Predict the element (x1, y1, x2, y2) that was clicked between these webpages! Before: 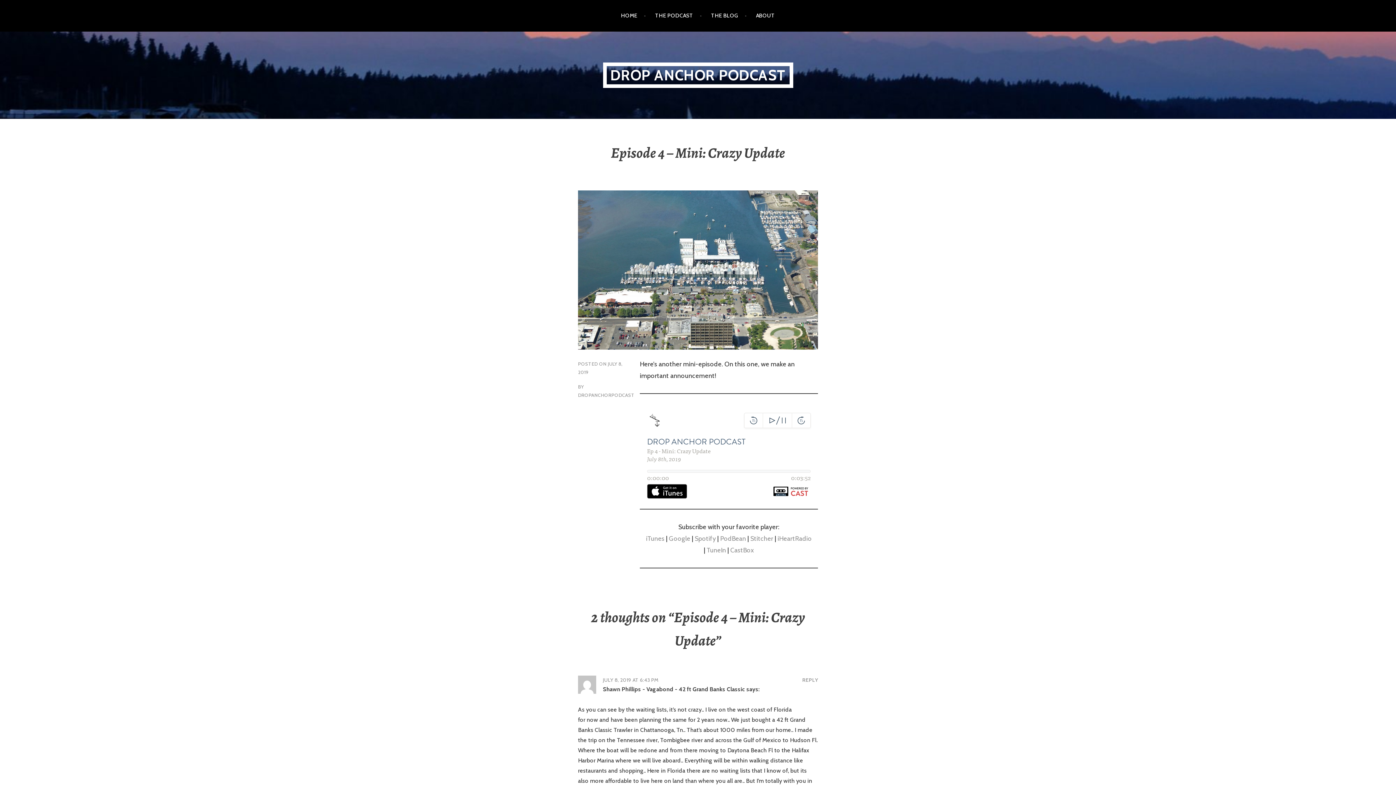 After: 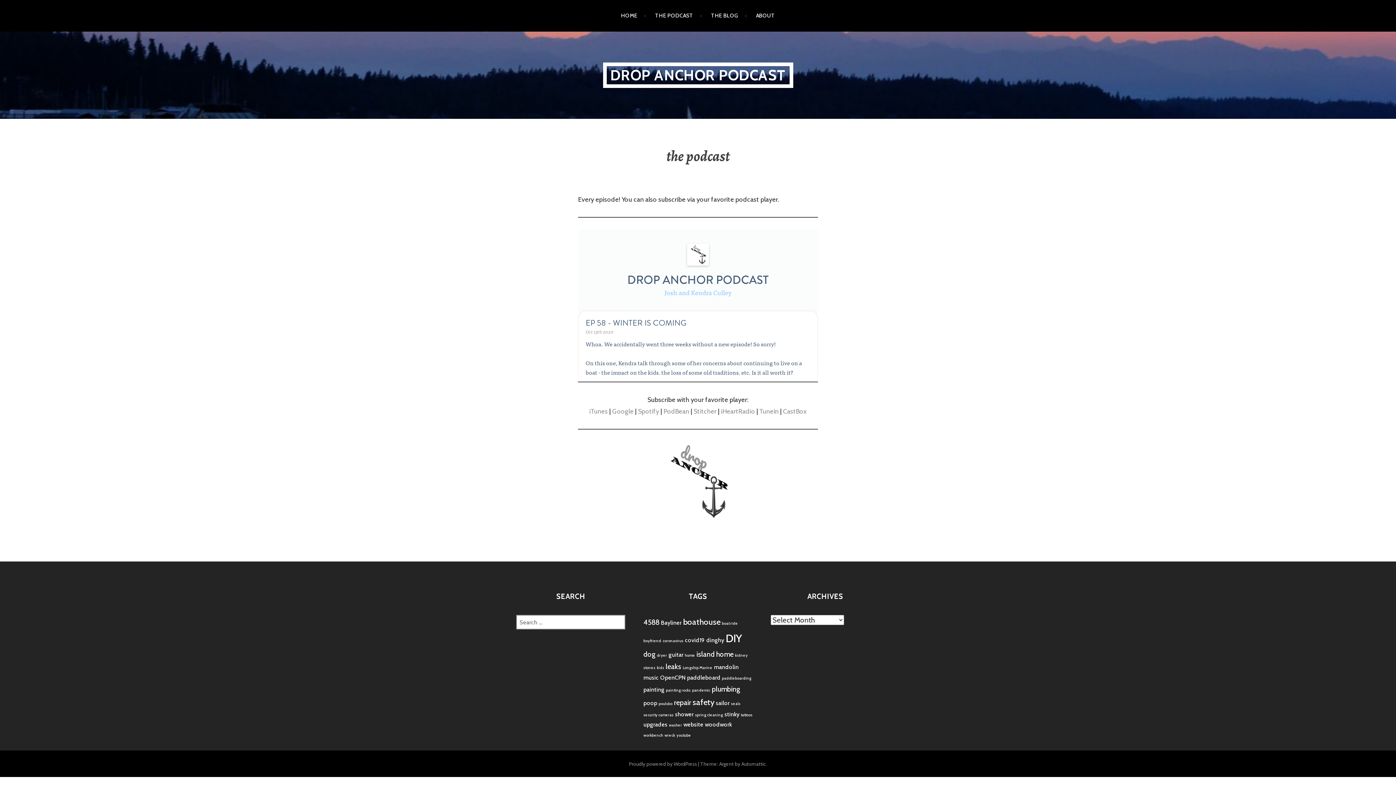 Action: label: THE PODCAST bbox: (655, 5, 702, 26)